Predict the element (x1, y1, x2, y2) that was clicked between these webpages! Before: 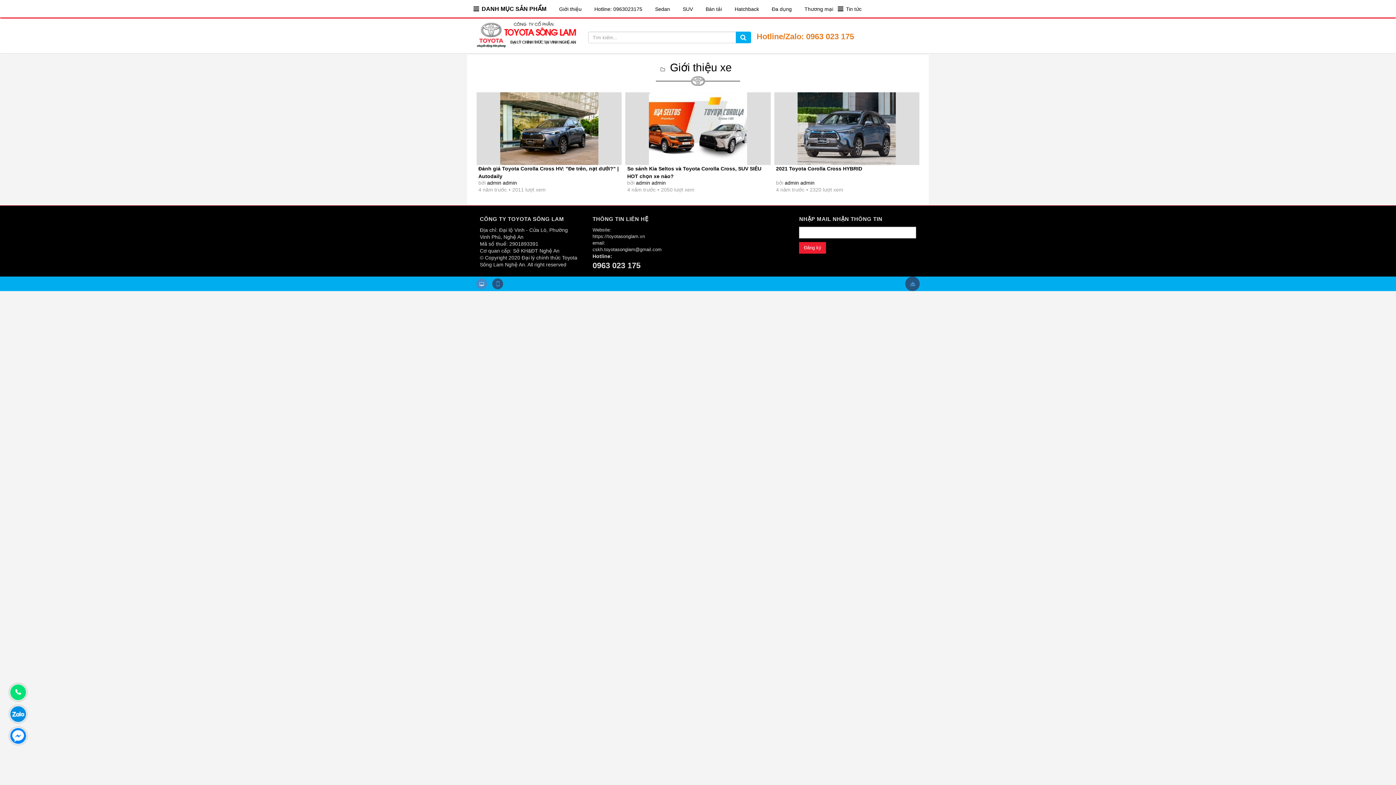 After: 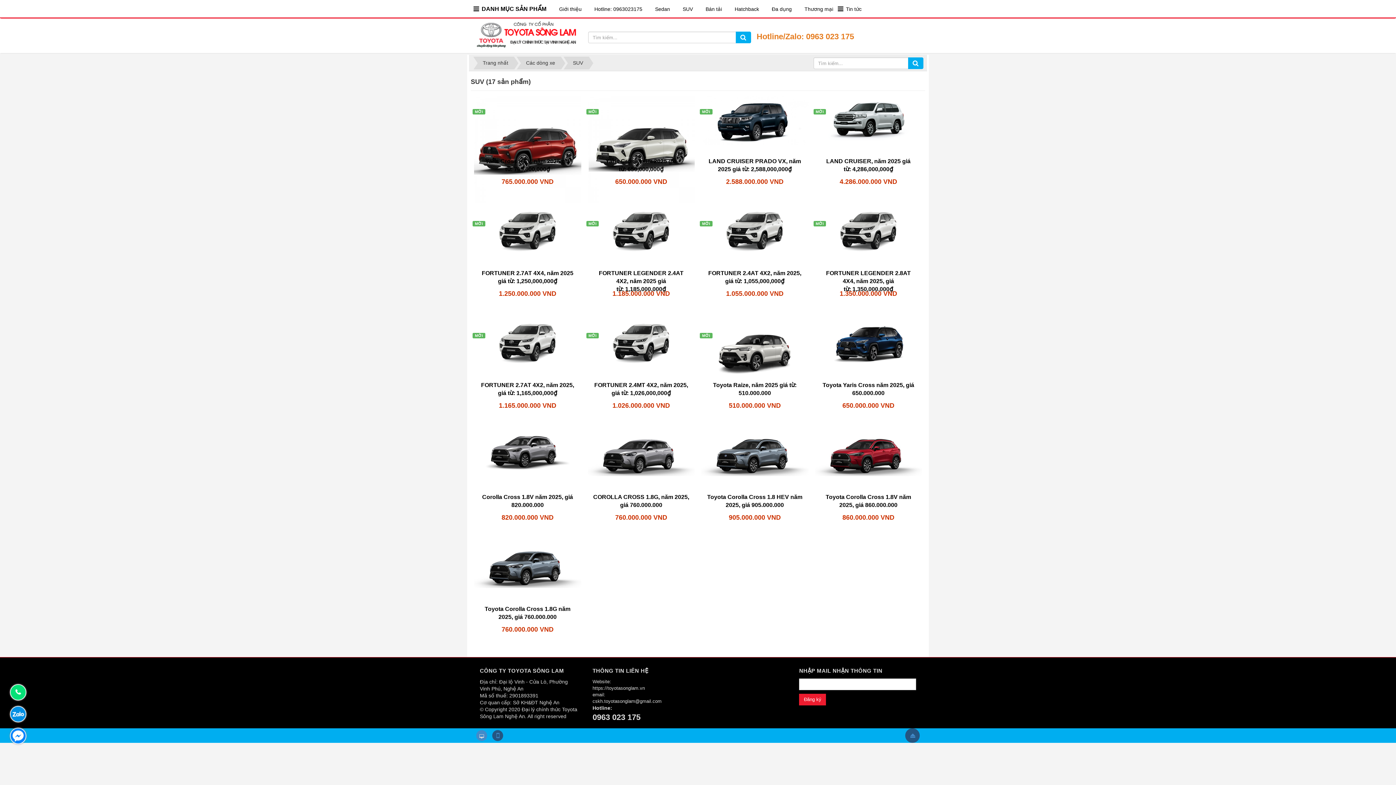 Action: label: SUV bbox: (672, 0, 694, 18)